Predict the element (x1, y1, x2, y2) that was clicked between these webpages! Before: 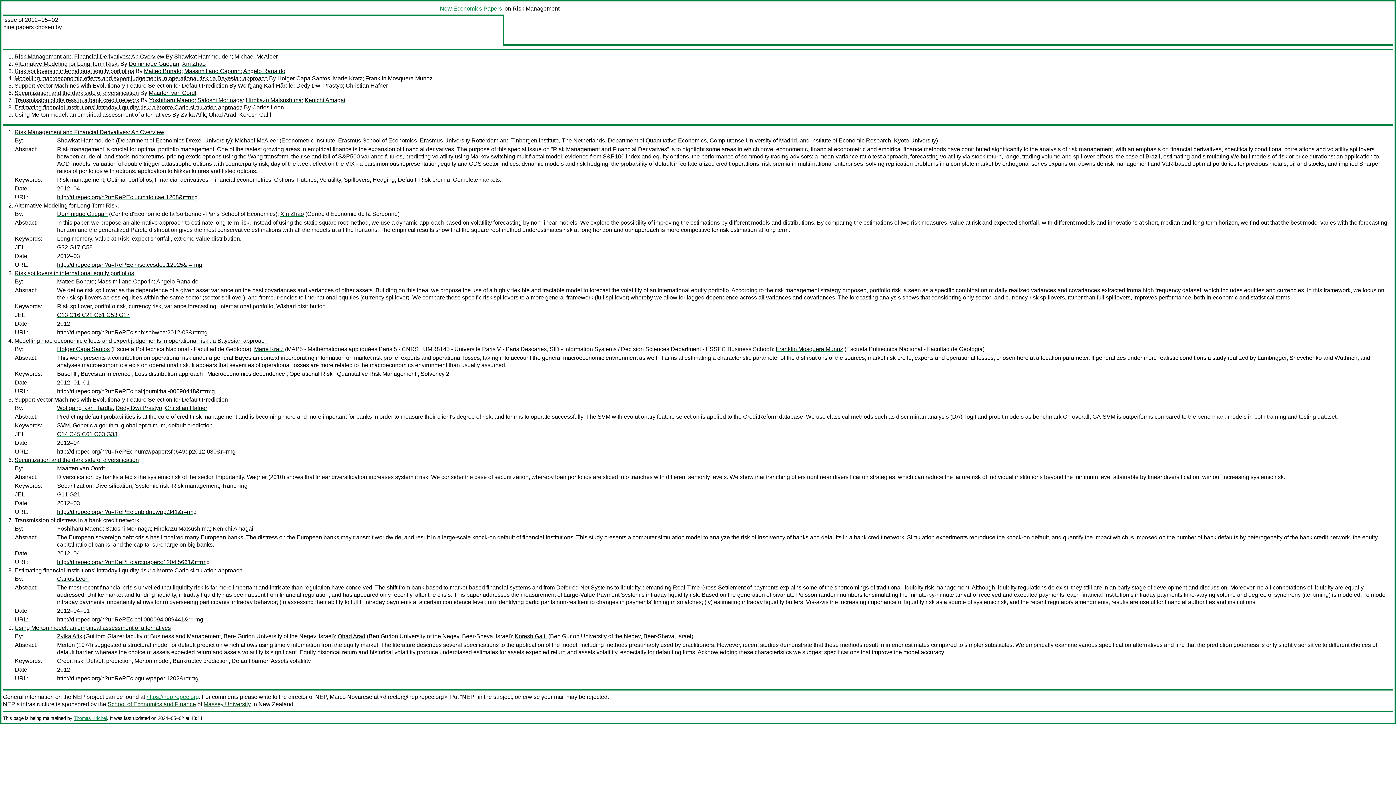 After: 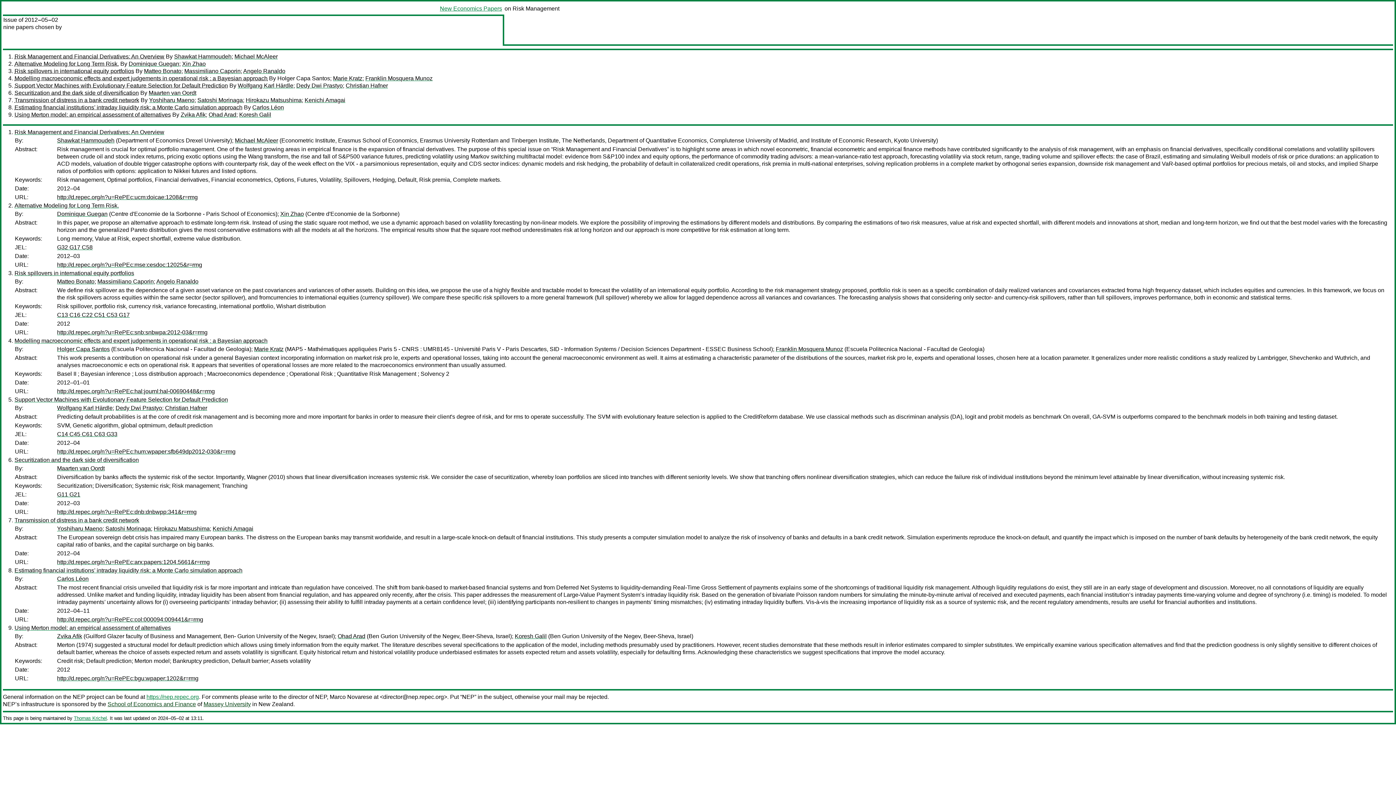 Action: bbox: (277, 75, 330, 81) label: Holger Capa Santos